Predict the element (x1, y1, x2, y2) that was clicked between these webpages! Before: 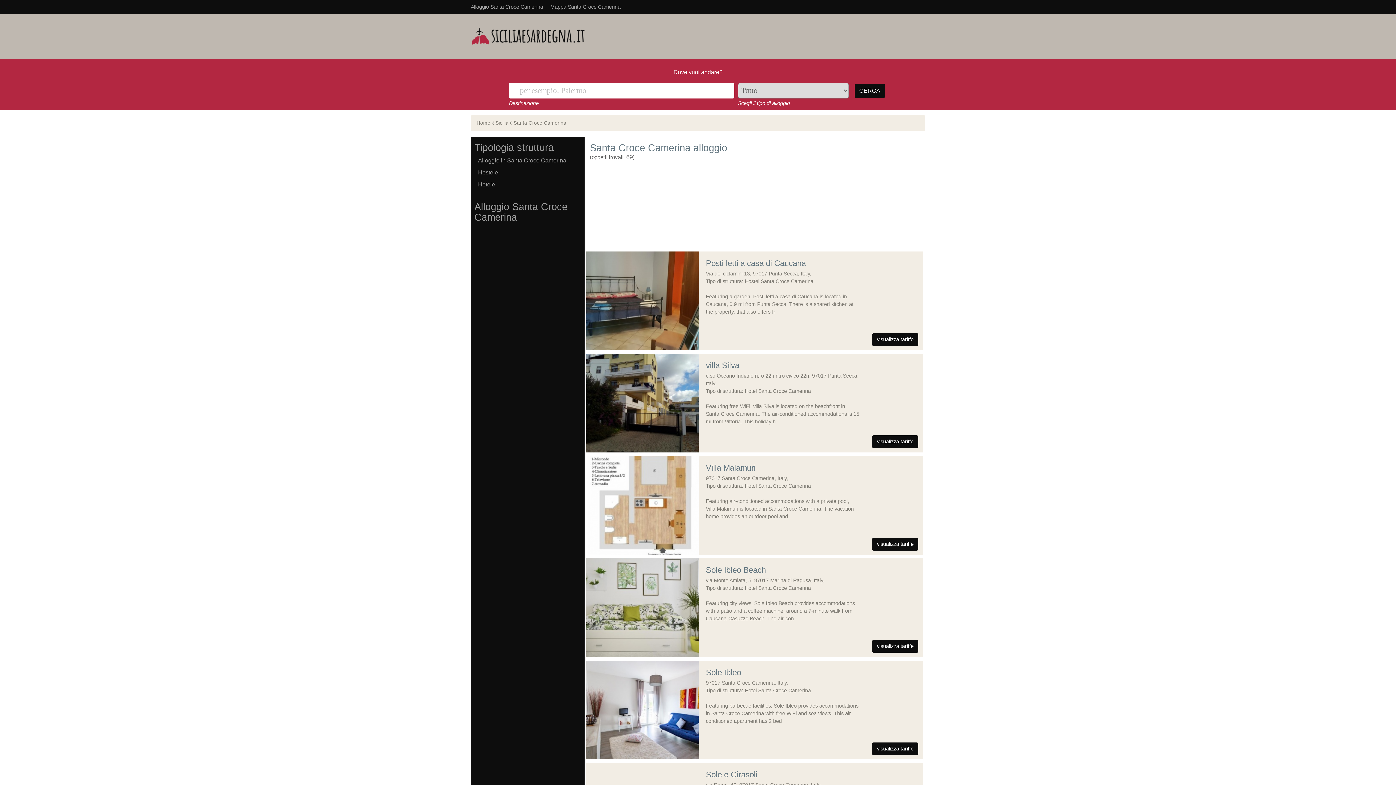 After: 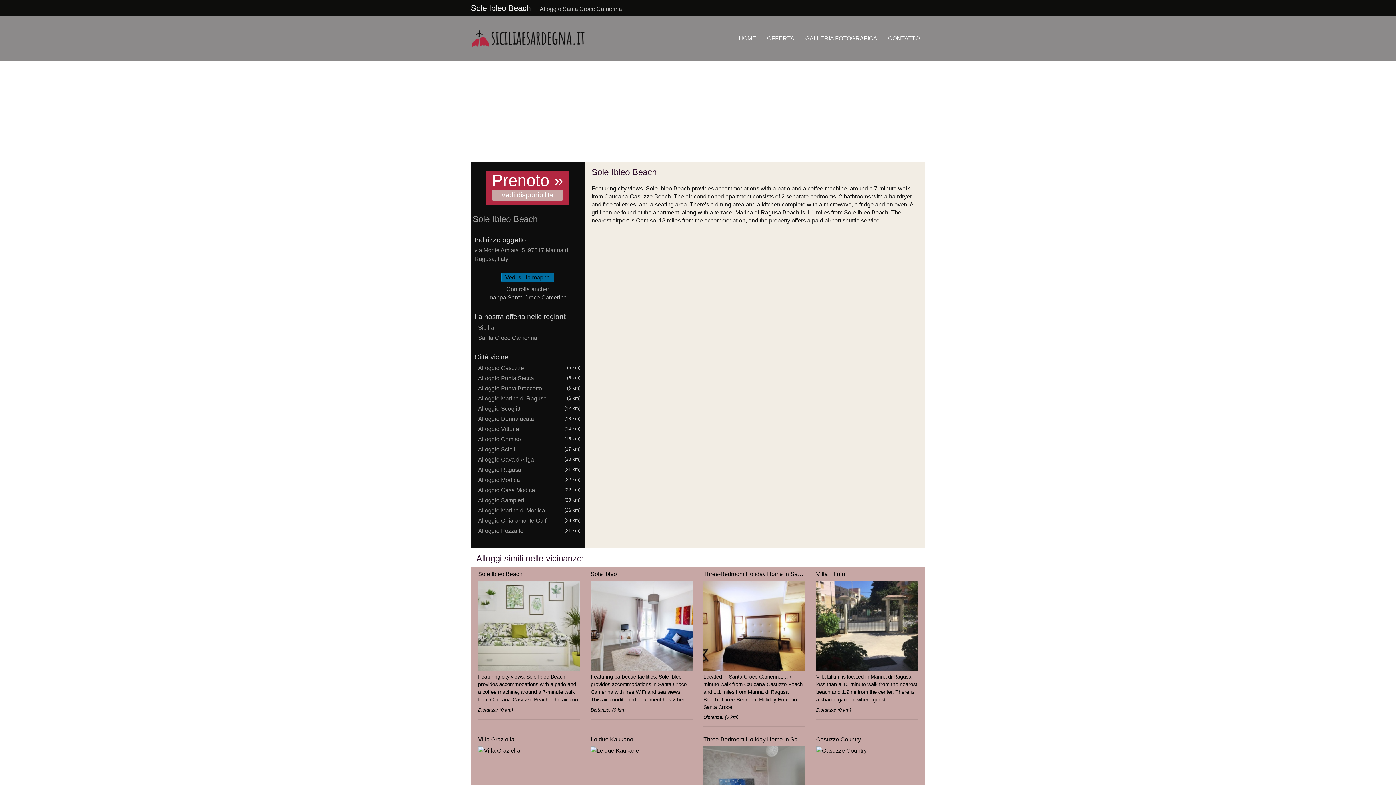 Action: label: visualizza tariffe bbox: (872, 640, 918, 653)